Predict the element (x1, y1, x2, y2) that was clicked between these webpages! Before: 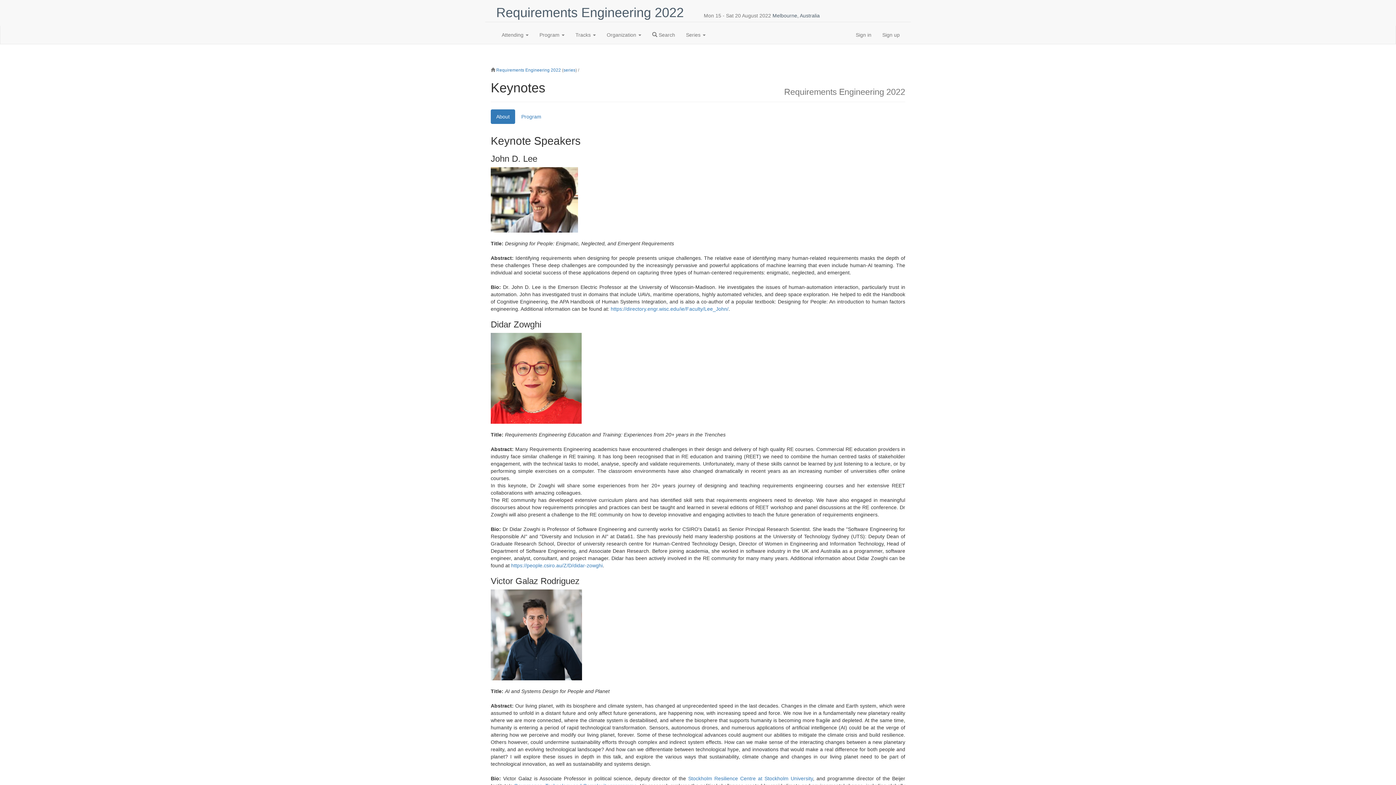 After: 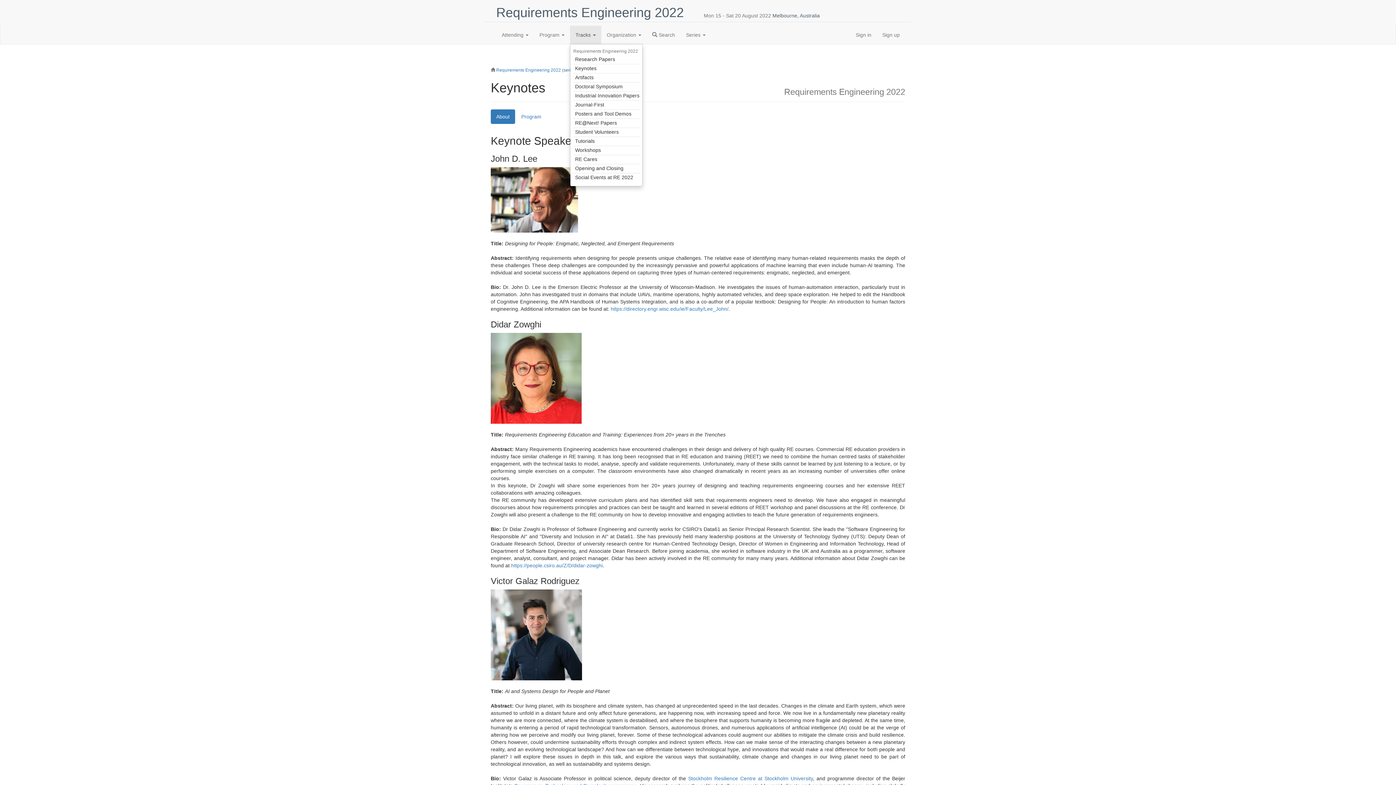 Action: bbox: (570, 25, 601, 44) label: Tracks 